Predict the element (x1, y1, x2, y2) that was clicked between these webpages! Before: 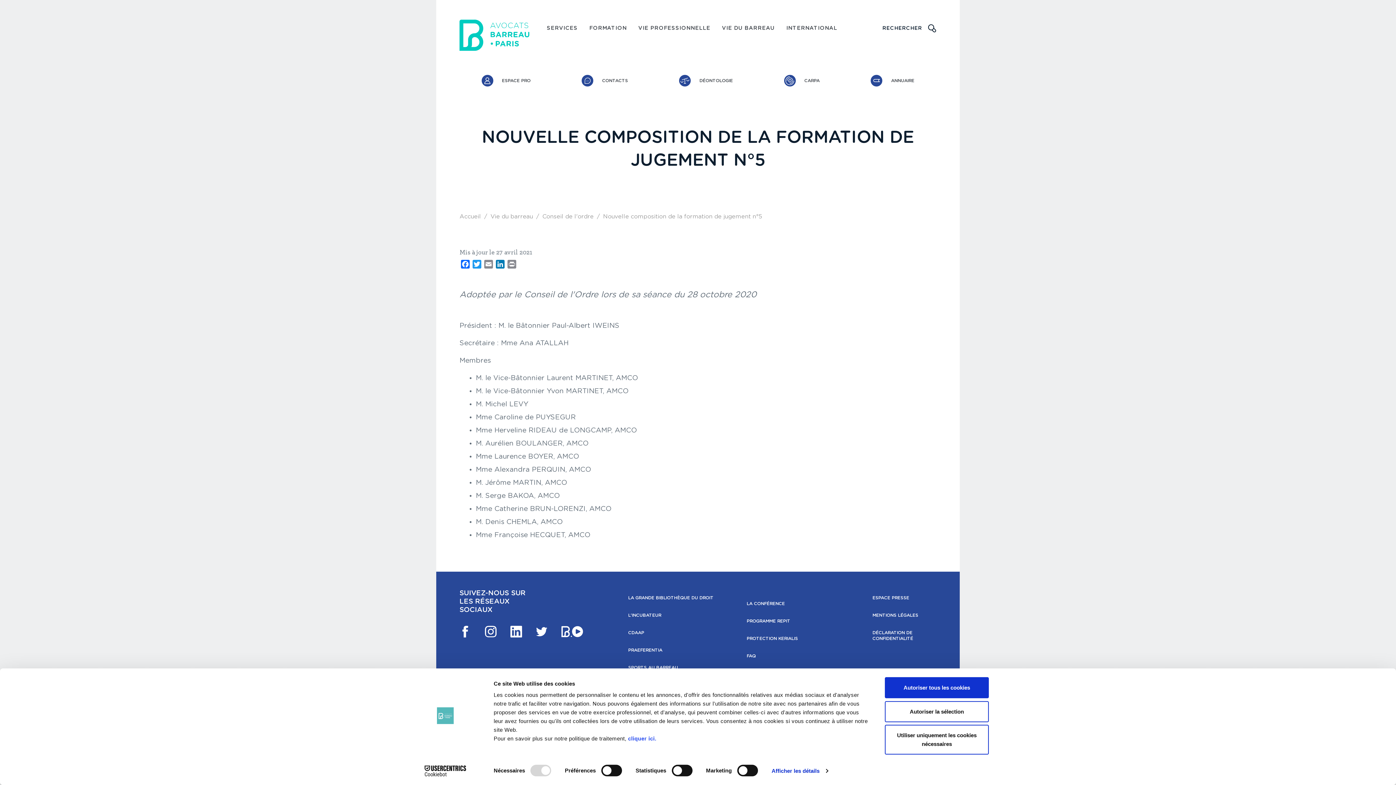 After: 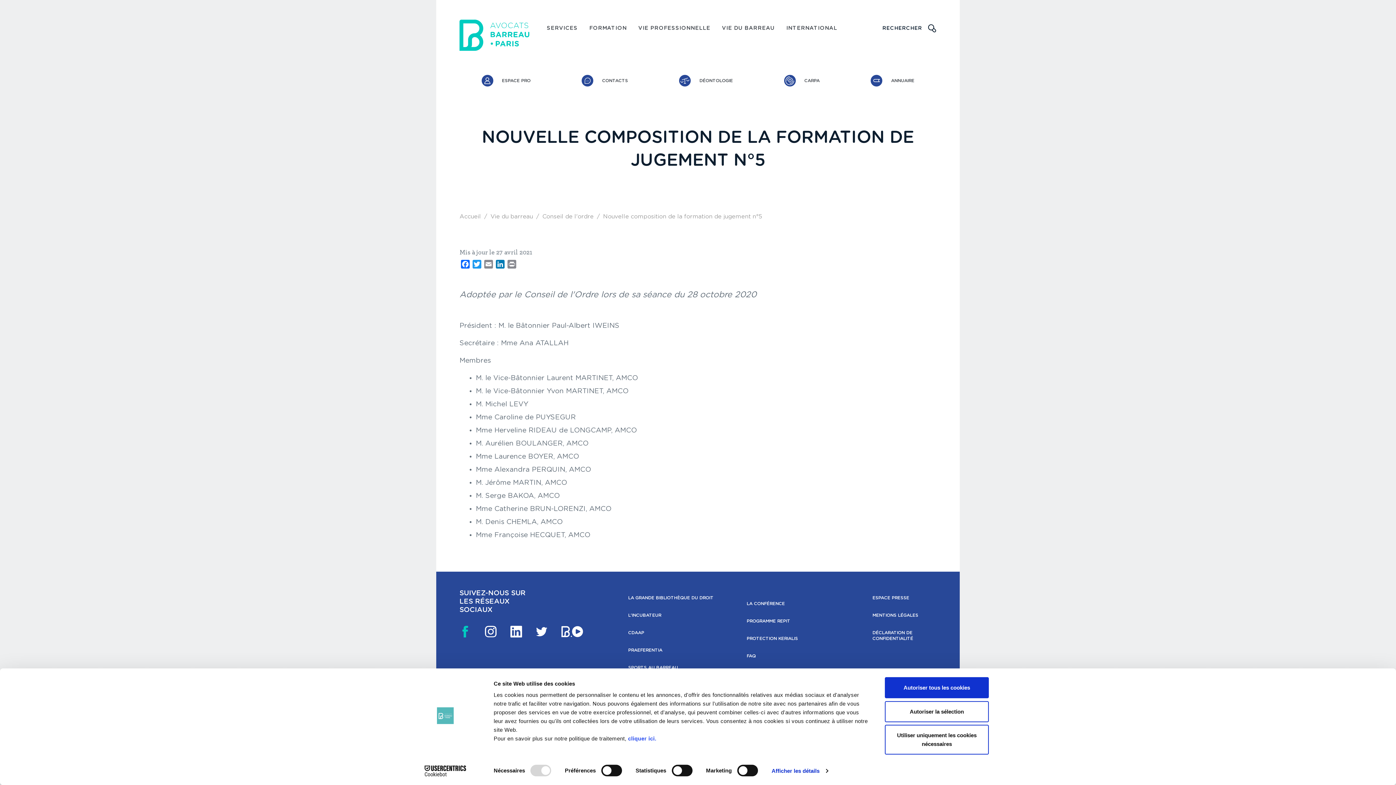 Action: label: Facebook bbox: (459, 626, 471, 637)